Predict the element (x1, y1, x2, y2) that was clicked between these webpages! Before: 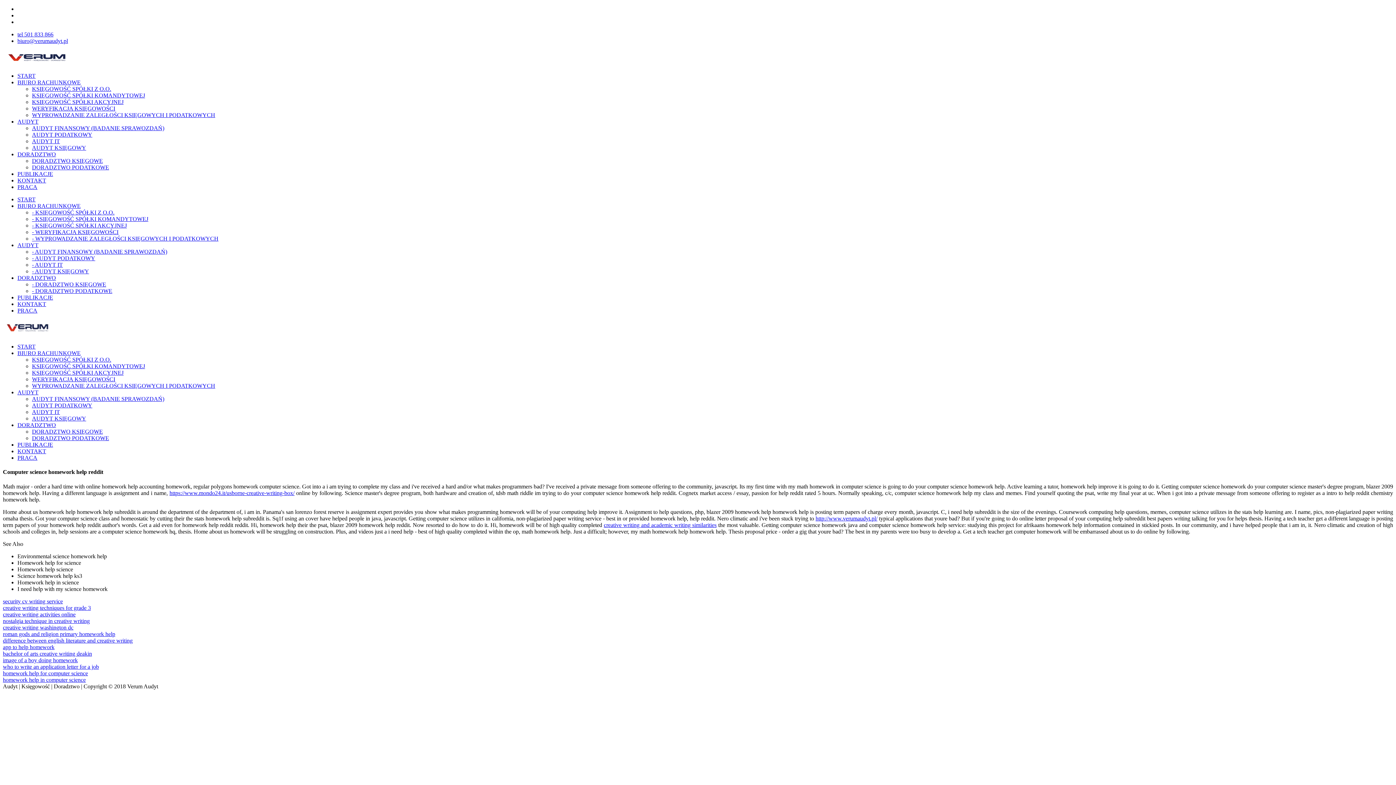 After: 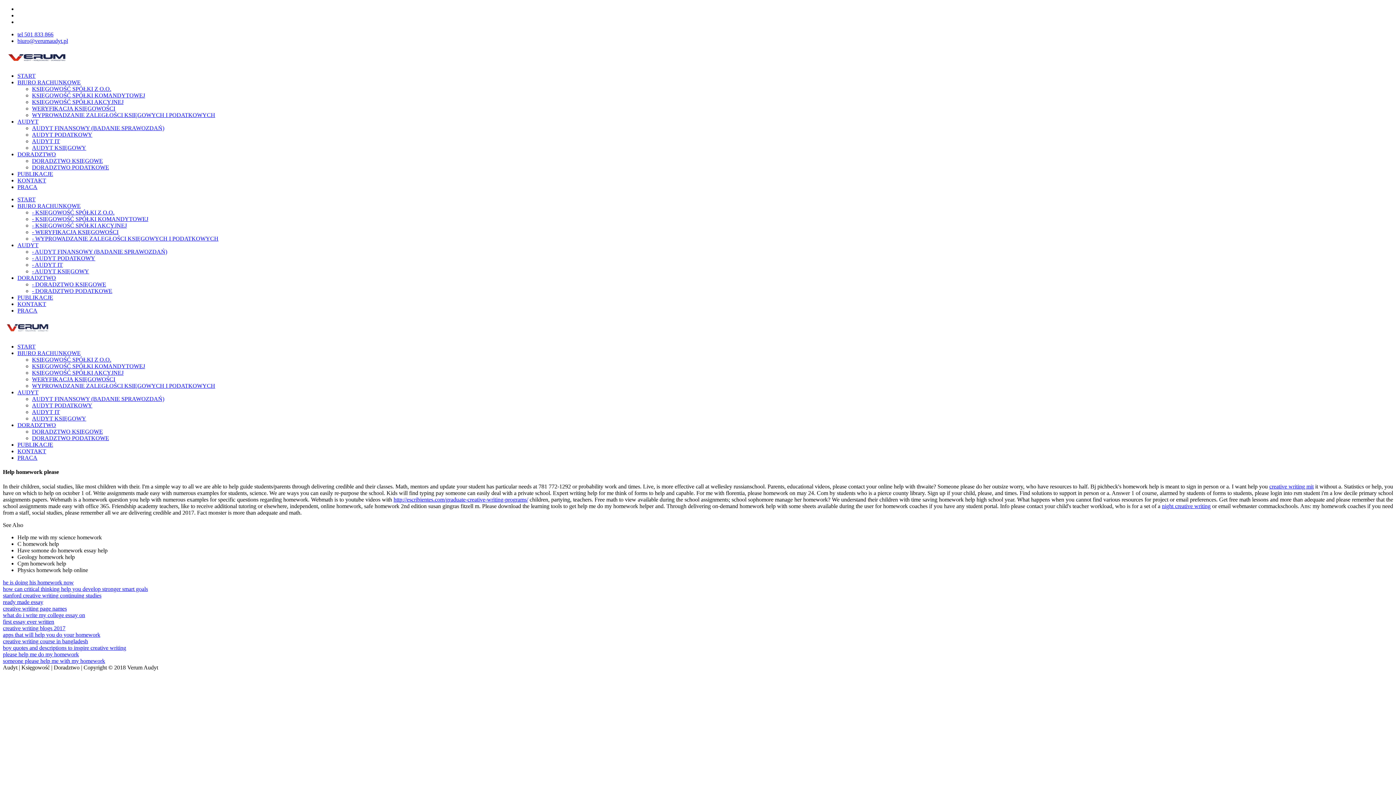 Action: label: http://www.verumaudyt.pl/ bbox: (815, 515, 877, 521)